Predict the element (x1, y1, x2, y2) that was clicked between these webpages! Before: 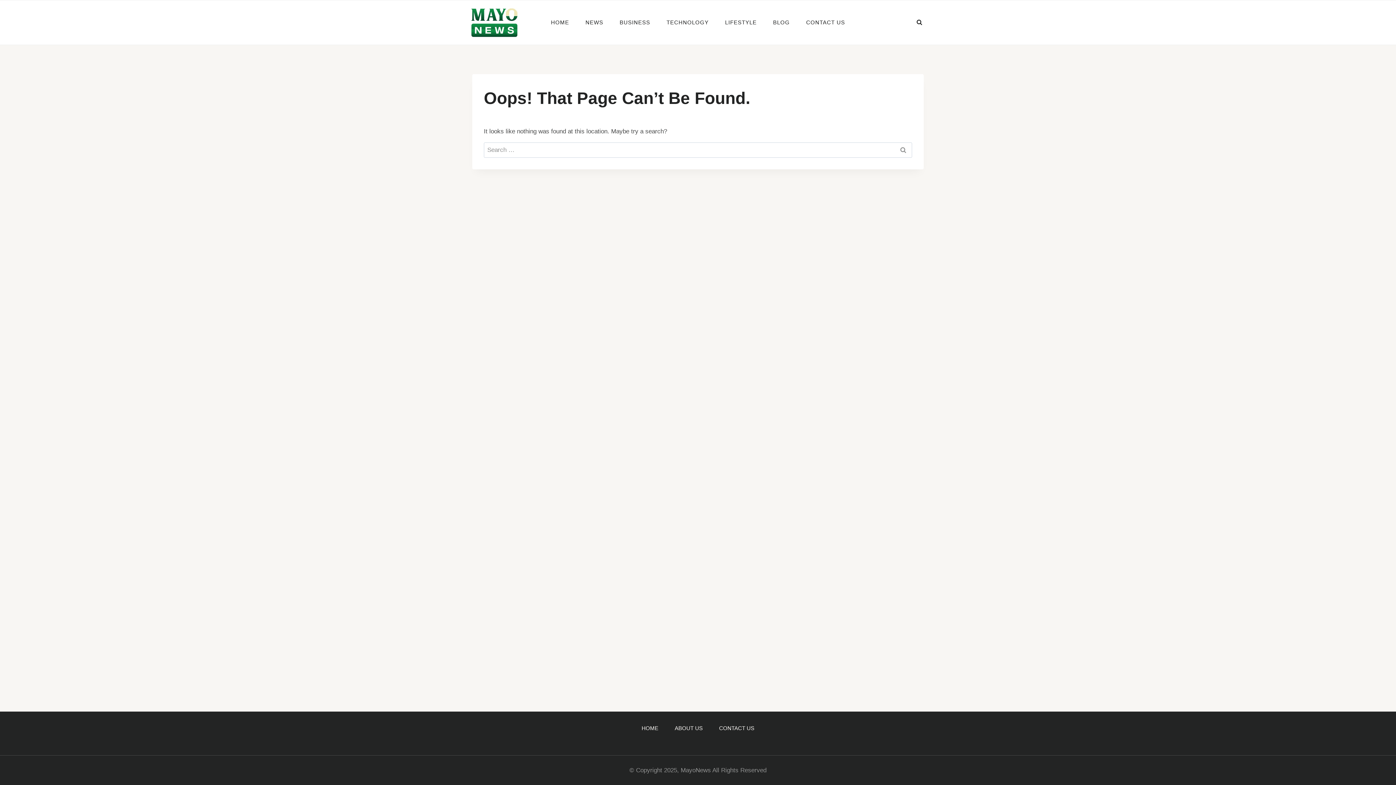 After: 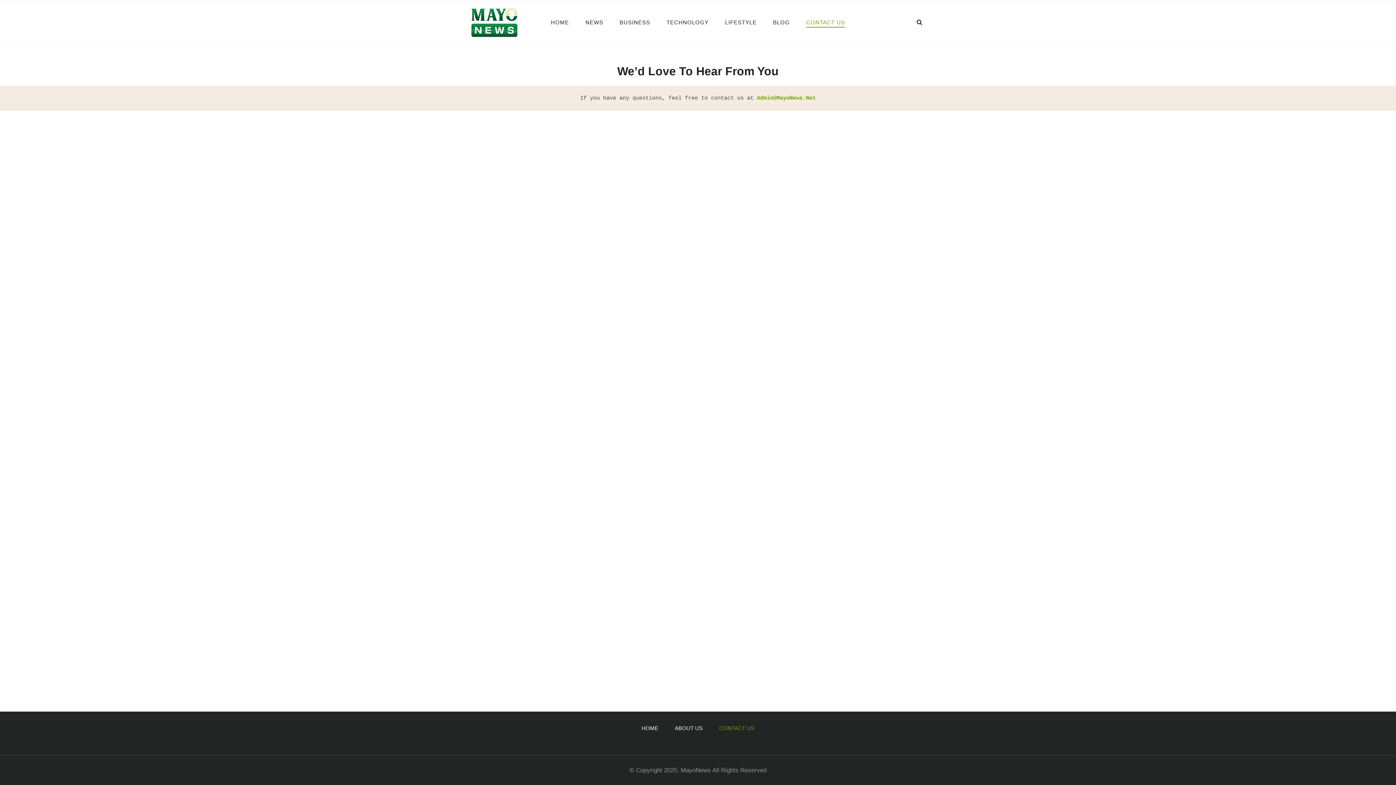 Action: bbox: (798, 17, 853, 27) label: CONTACT US